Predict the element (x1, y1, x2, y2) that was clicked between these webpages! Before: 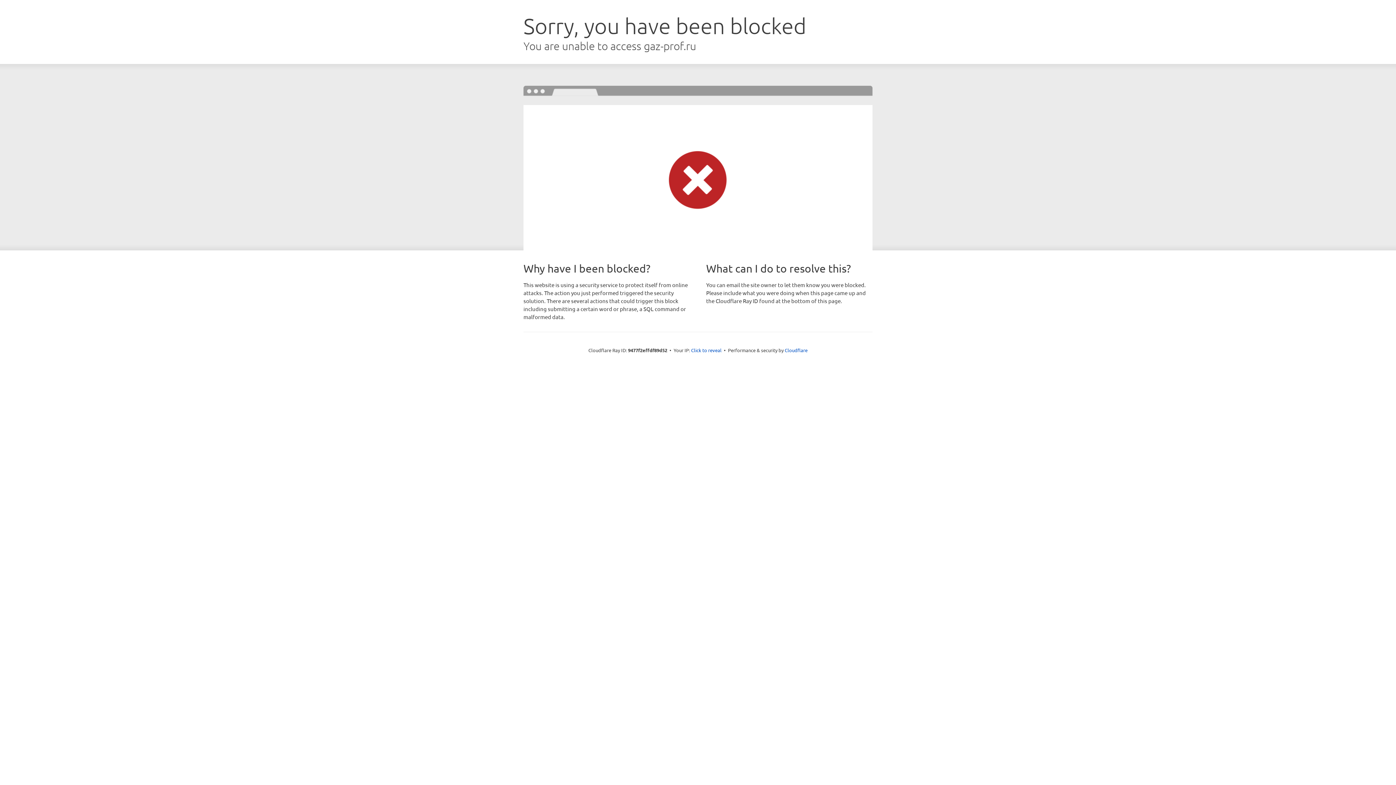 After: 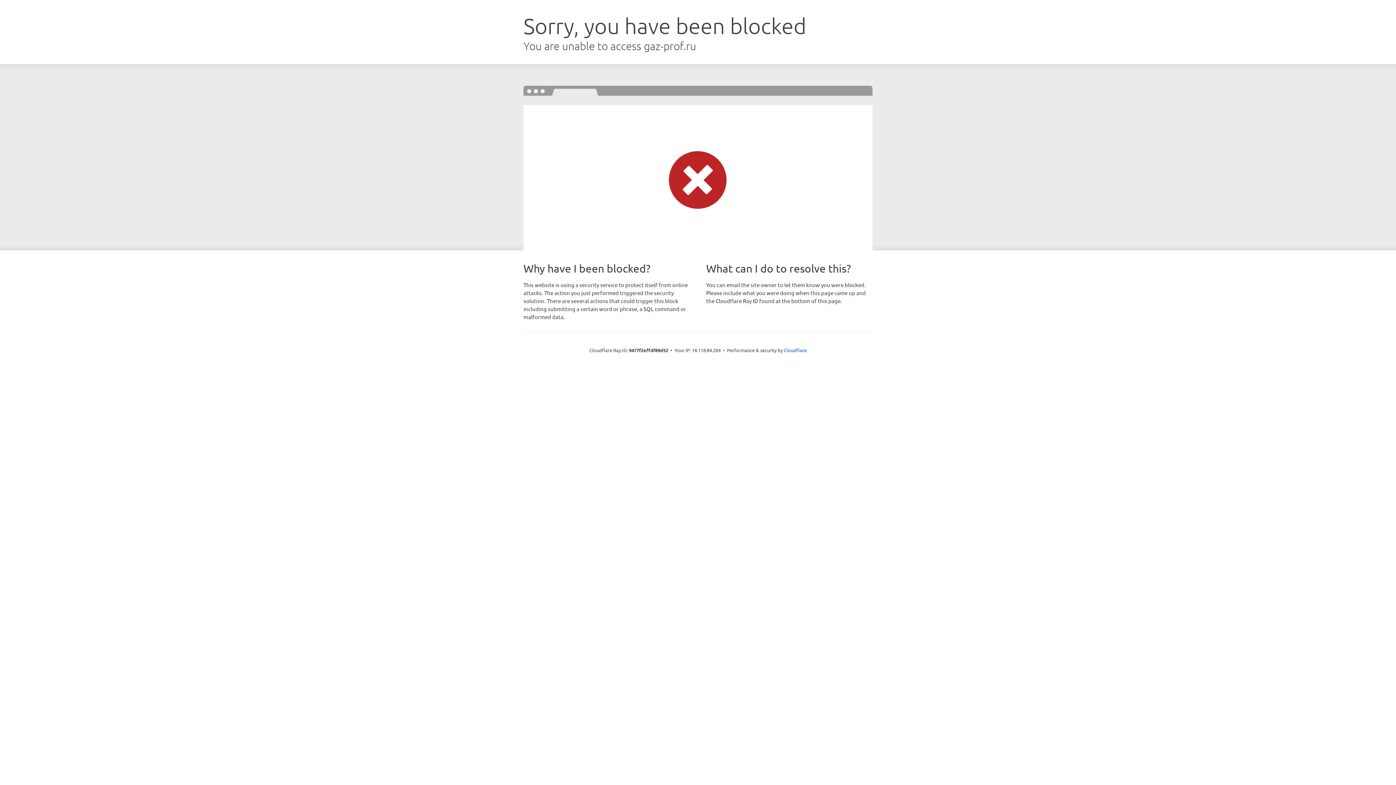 Action: label: Click to reveal bbox: (691, 346, 721, 353)